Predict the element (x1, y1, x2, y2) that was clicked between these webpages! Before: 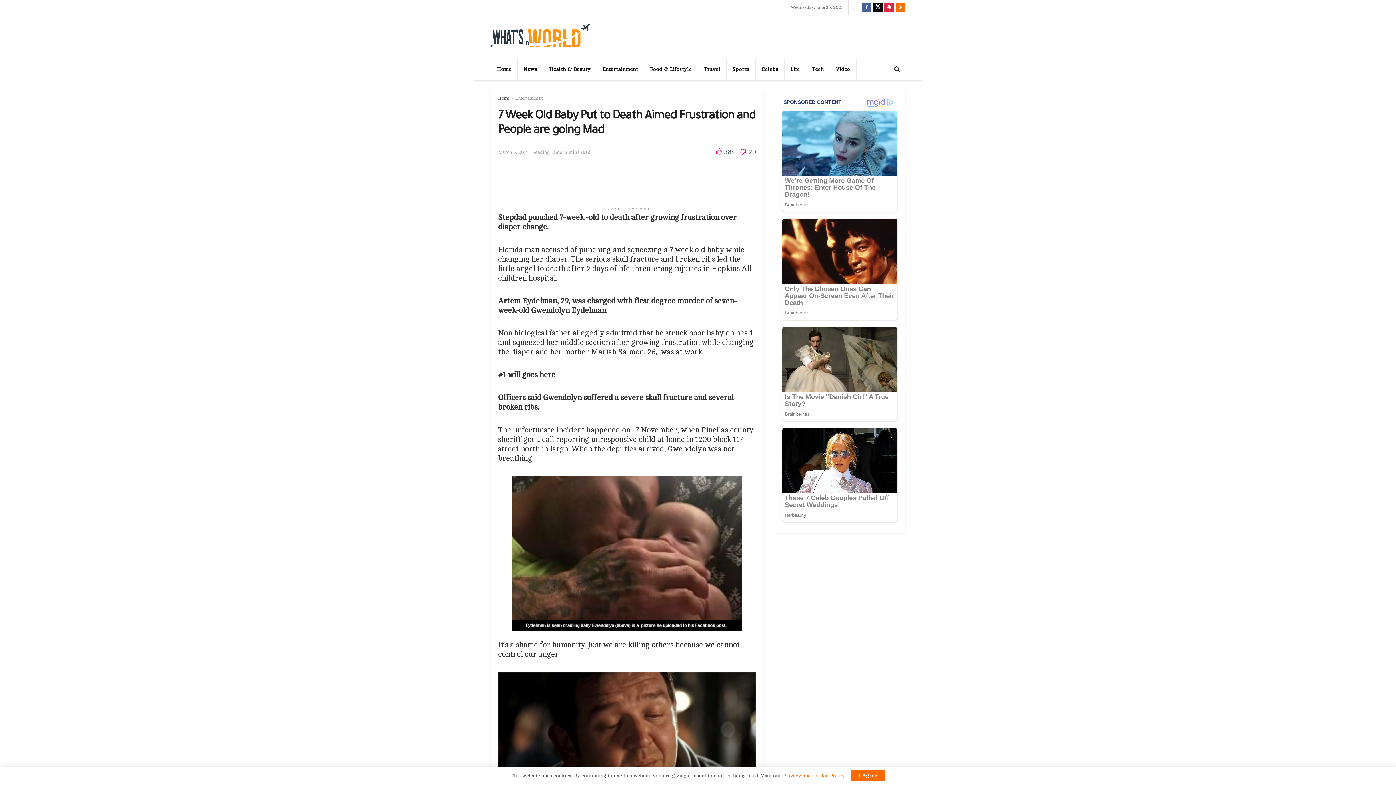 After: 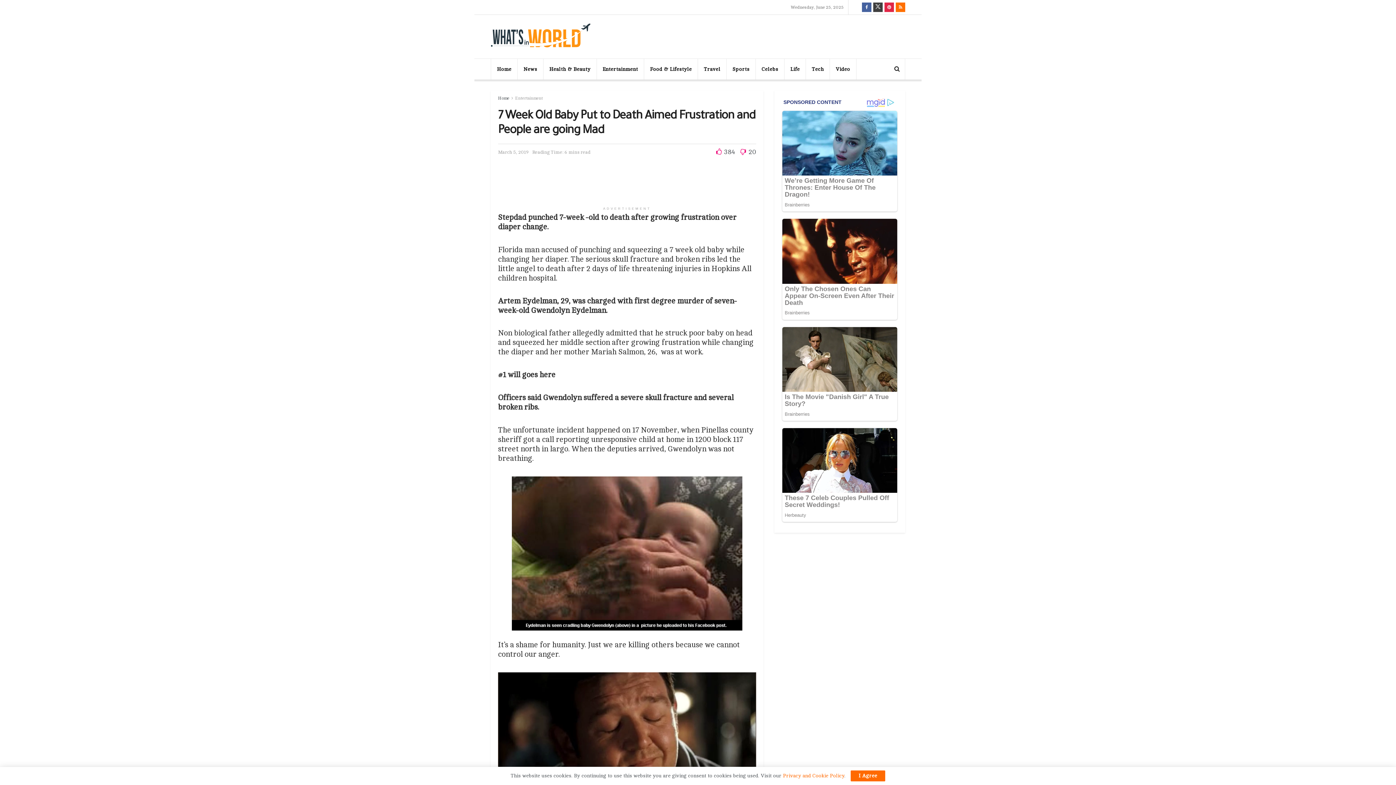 Action: bbox: (873, 0, 882, 14)